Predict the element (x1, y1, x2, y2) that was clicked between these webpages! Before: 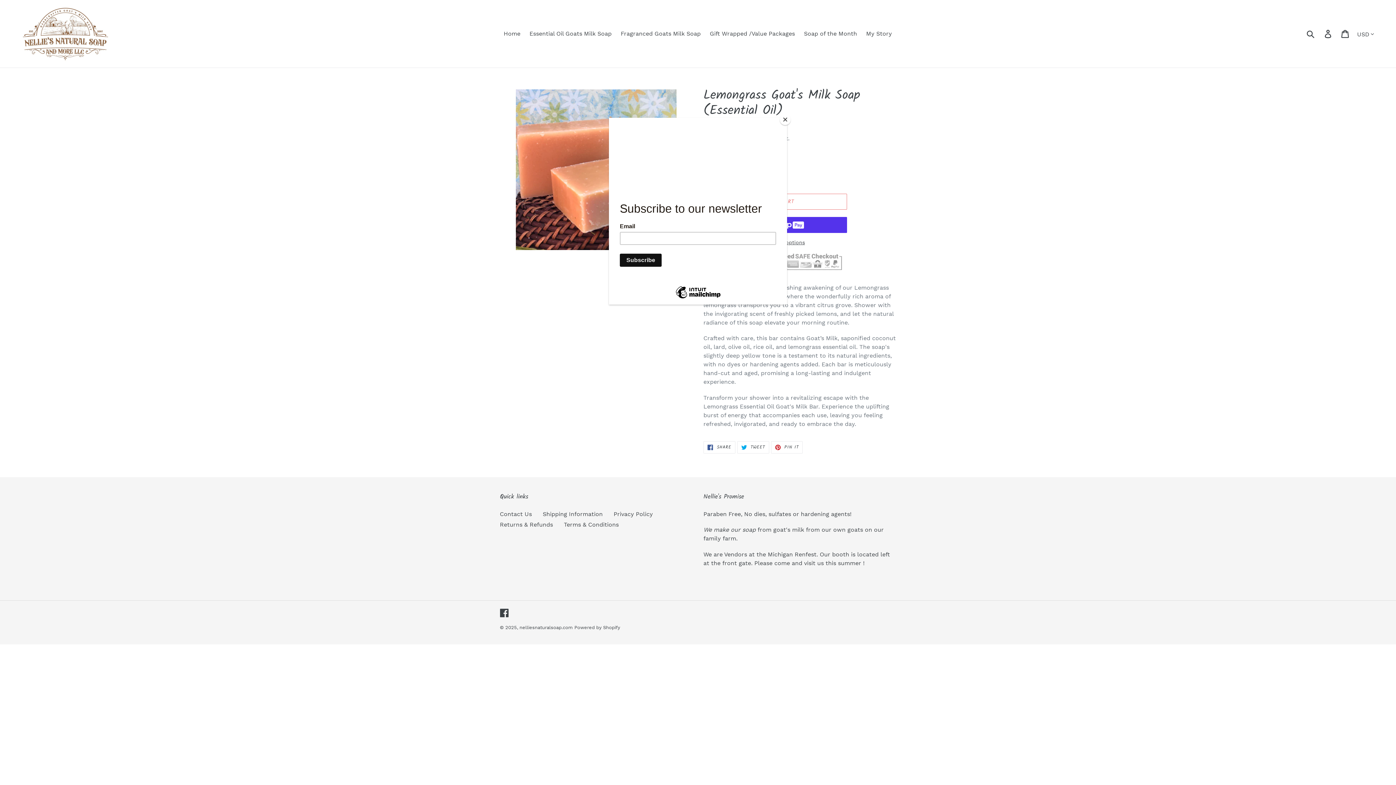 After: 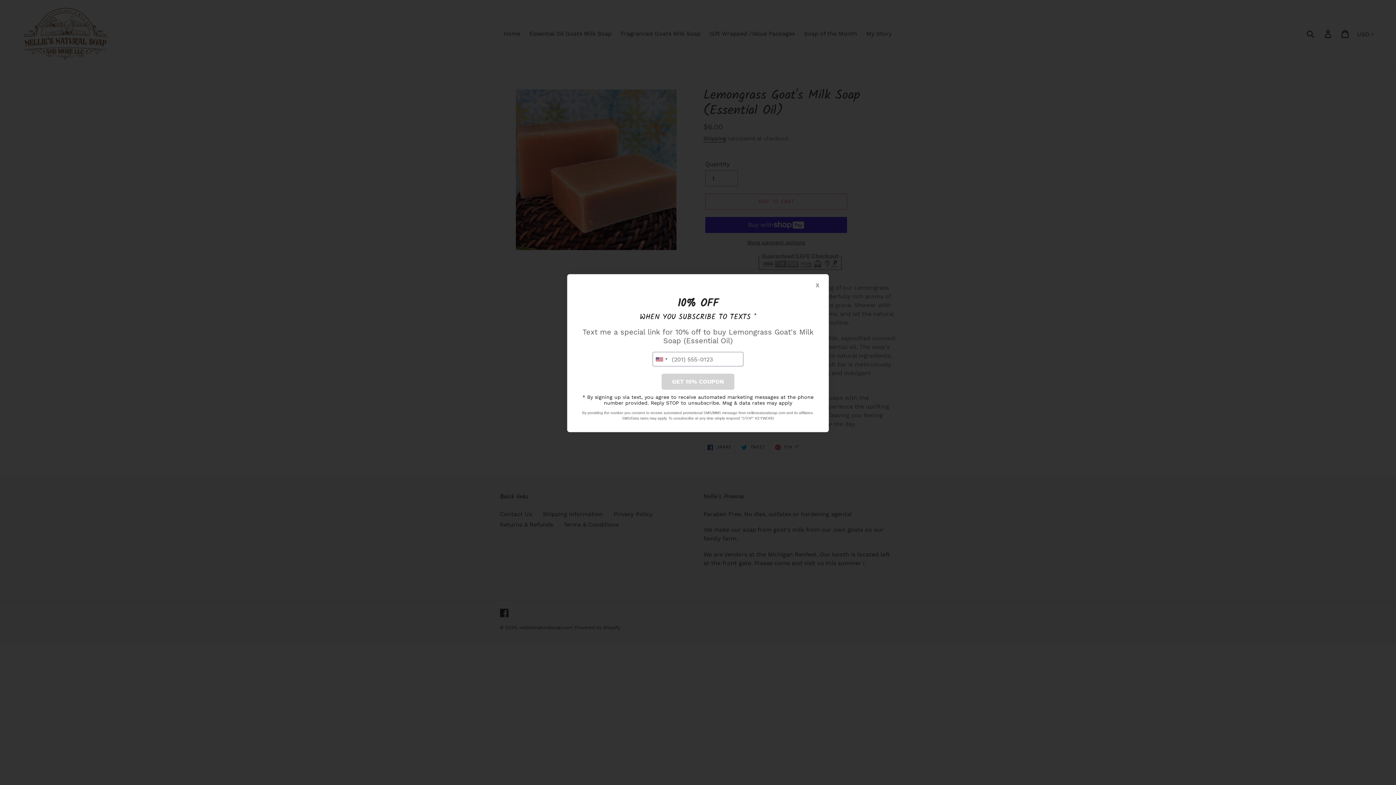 Action: label: Close bbox: (780, 114, 790, 125)